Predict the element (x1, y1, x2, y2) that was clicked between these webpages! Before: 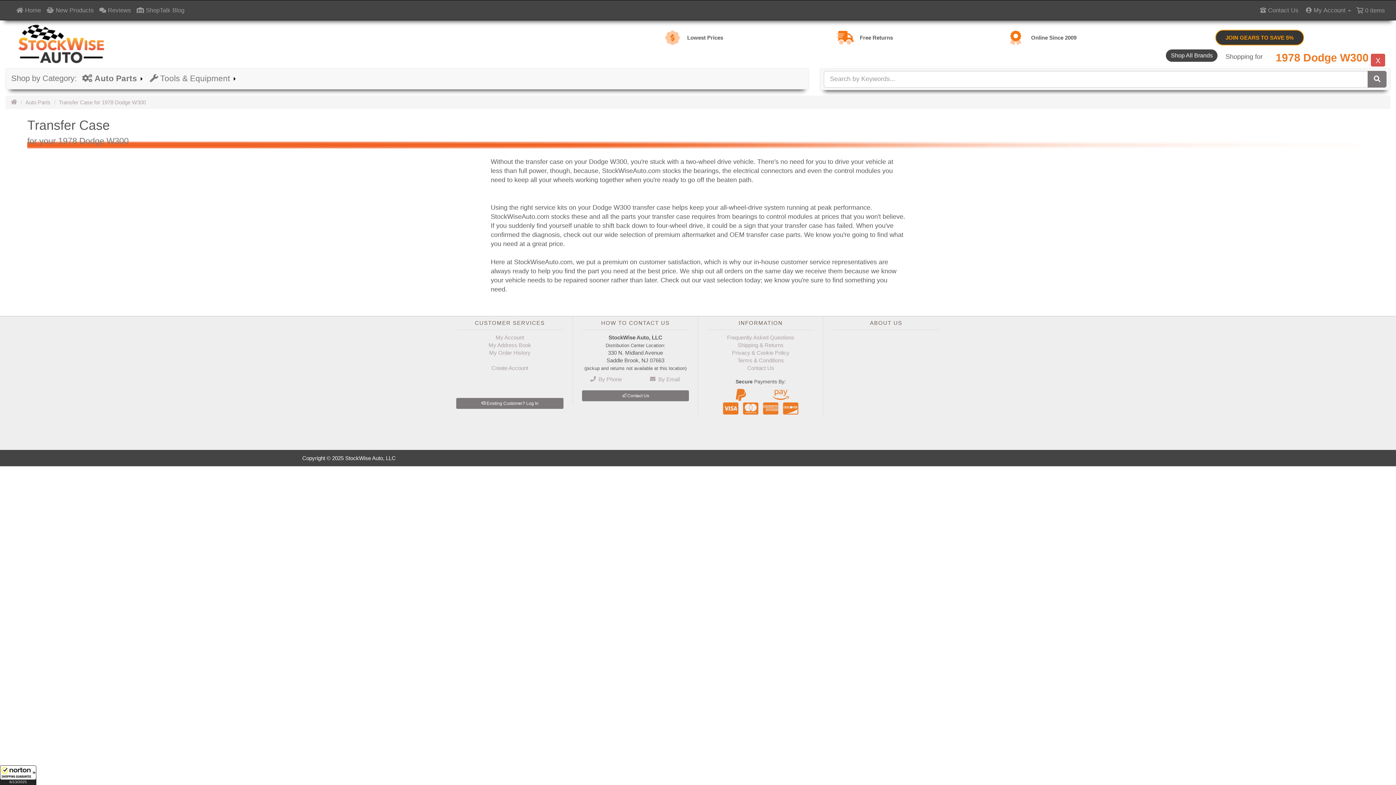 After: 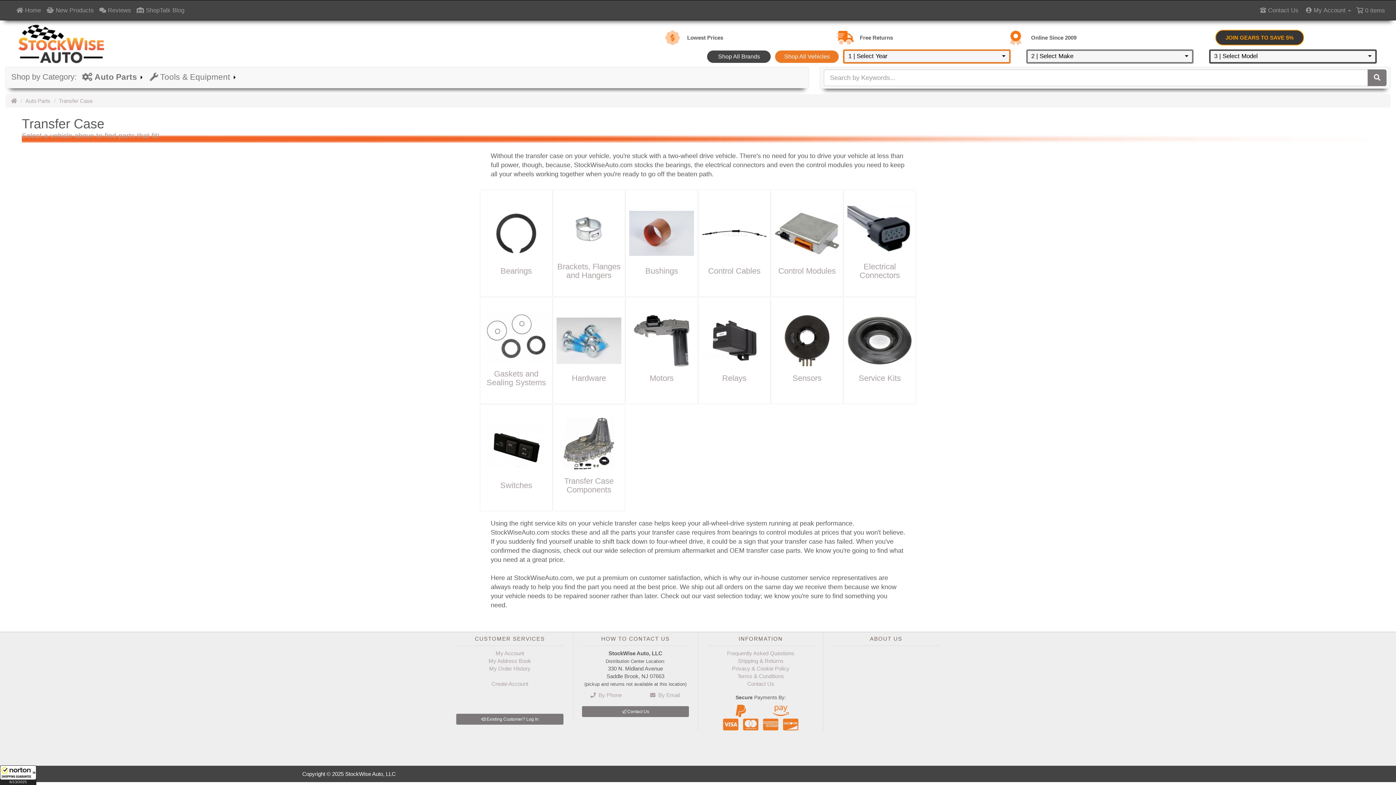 Action: bbox: (1371, 53, 1385, 66) label: X